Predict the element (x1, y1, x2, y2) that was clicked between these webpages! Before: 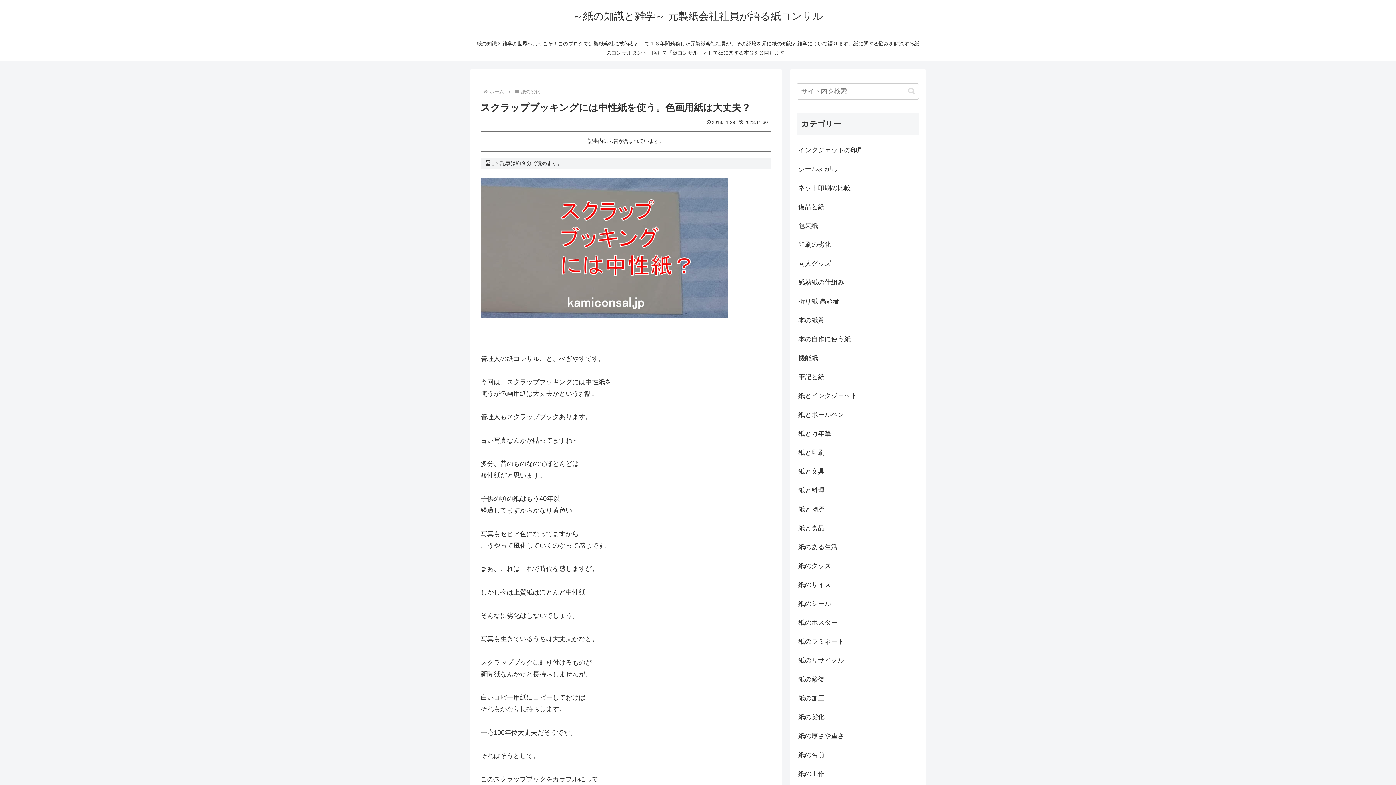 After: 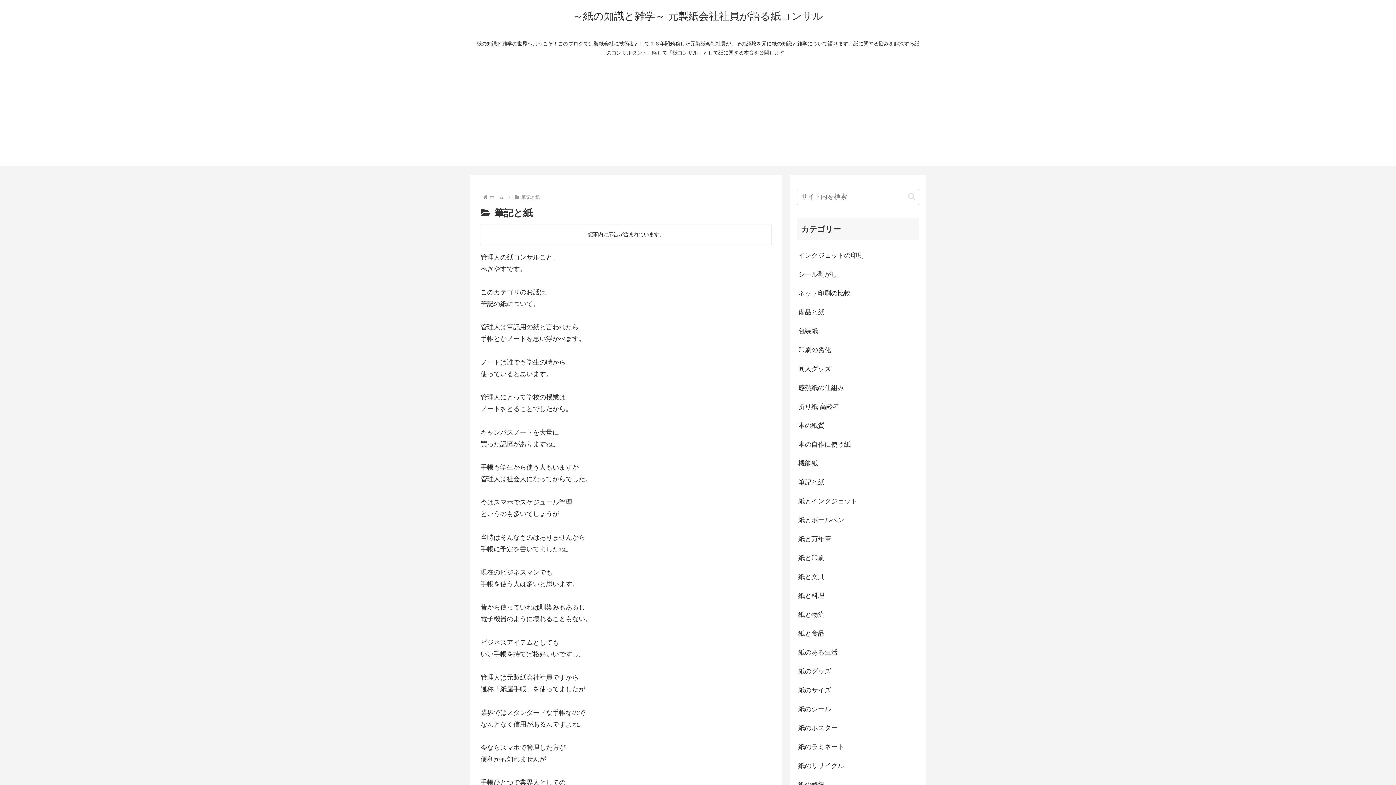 Action: bbox: (797, 367, 919, 386) label: 筆記と紙